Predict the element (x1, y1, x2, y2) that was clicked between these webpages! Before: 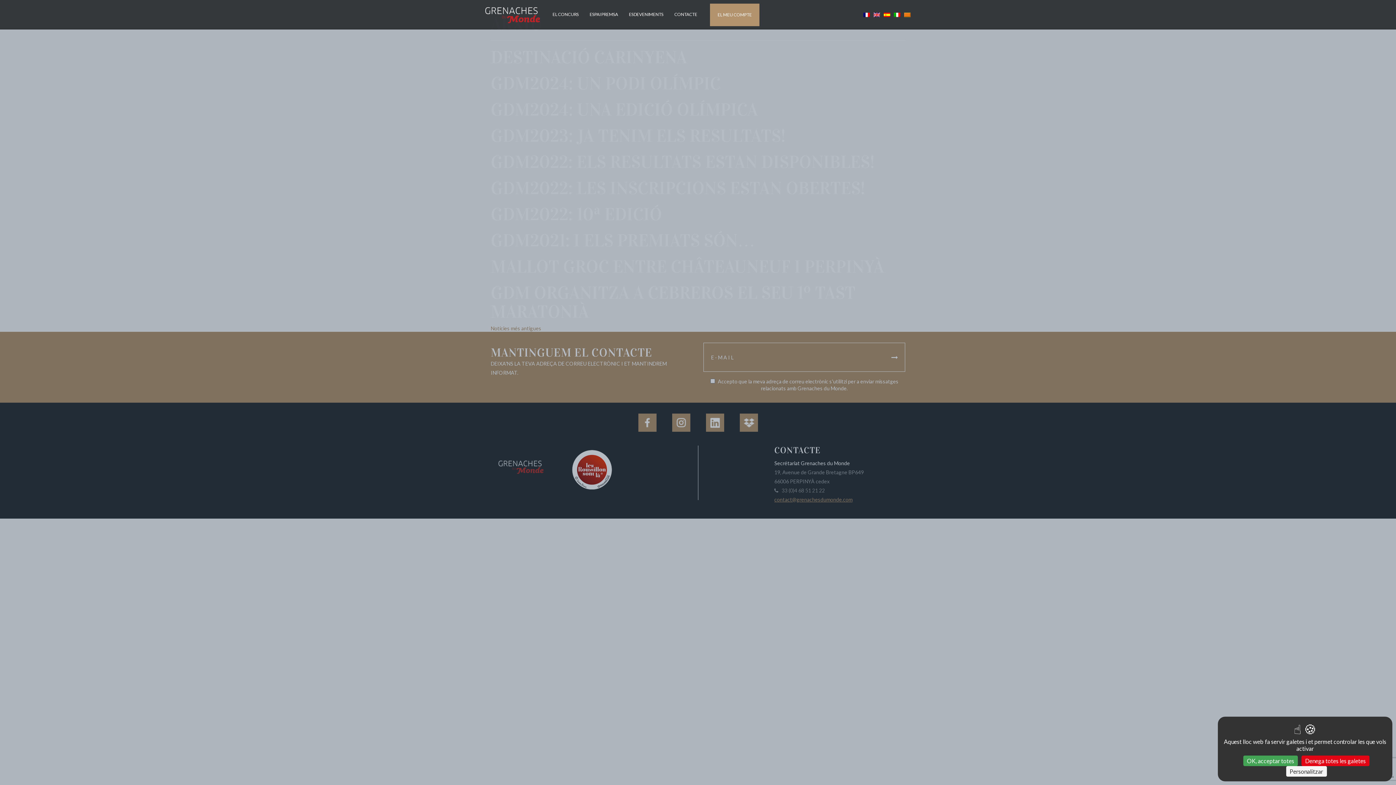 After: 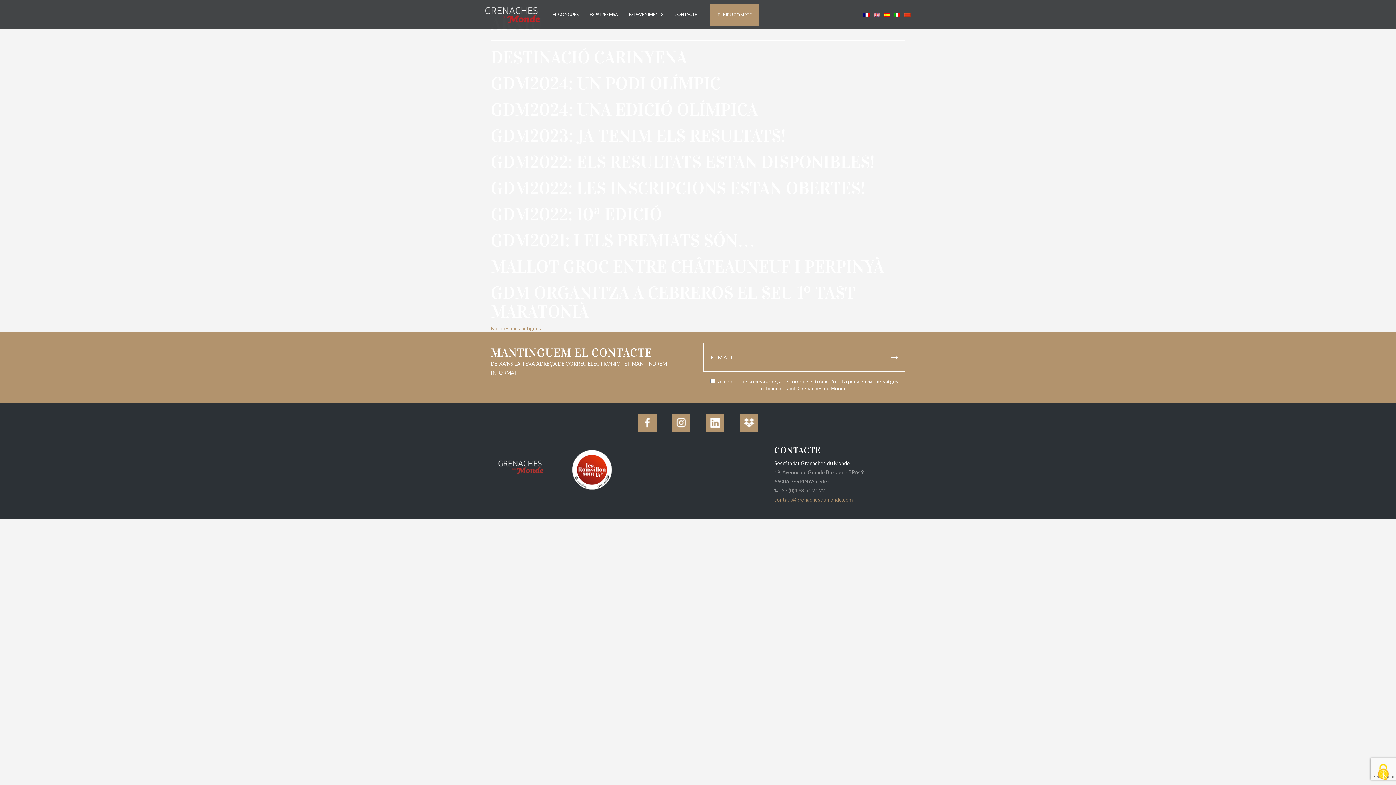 Action: bbox: (1301, 756, 1369, 766) label: Cookies : Denega totes les galetes